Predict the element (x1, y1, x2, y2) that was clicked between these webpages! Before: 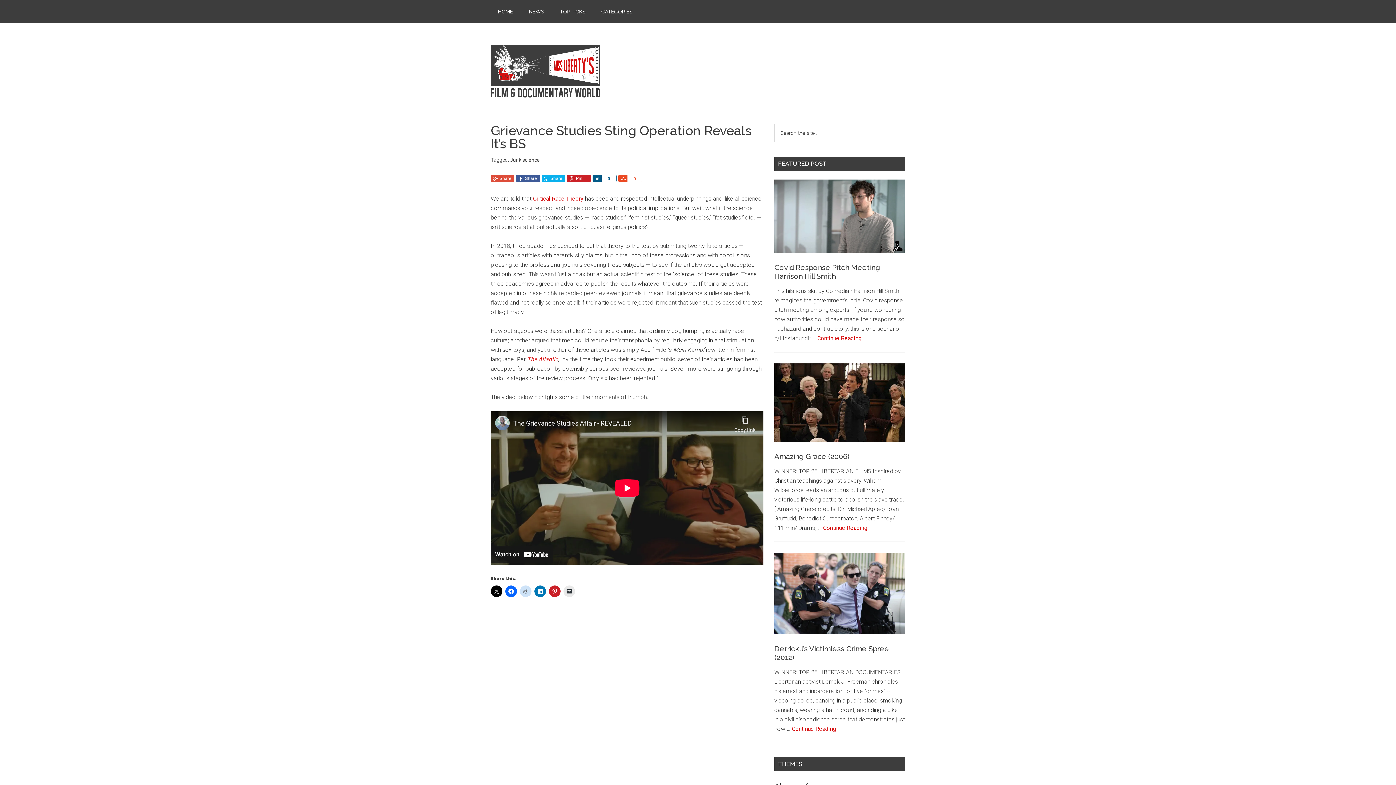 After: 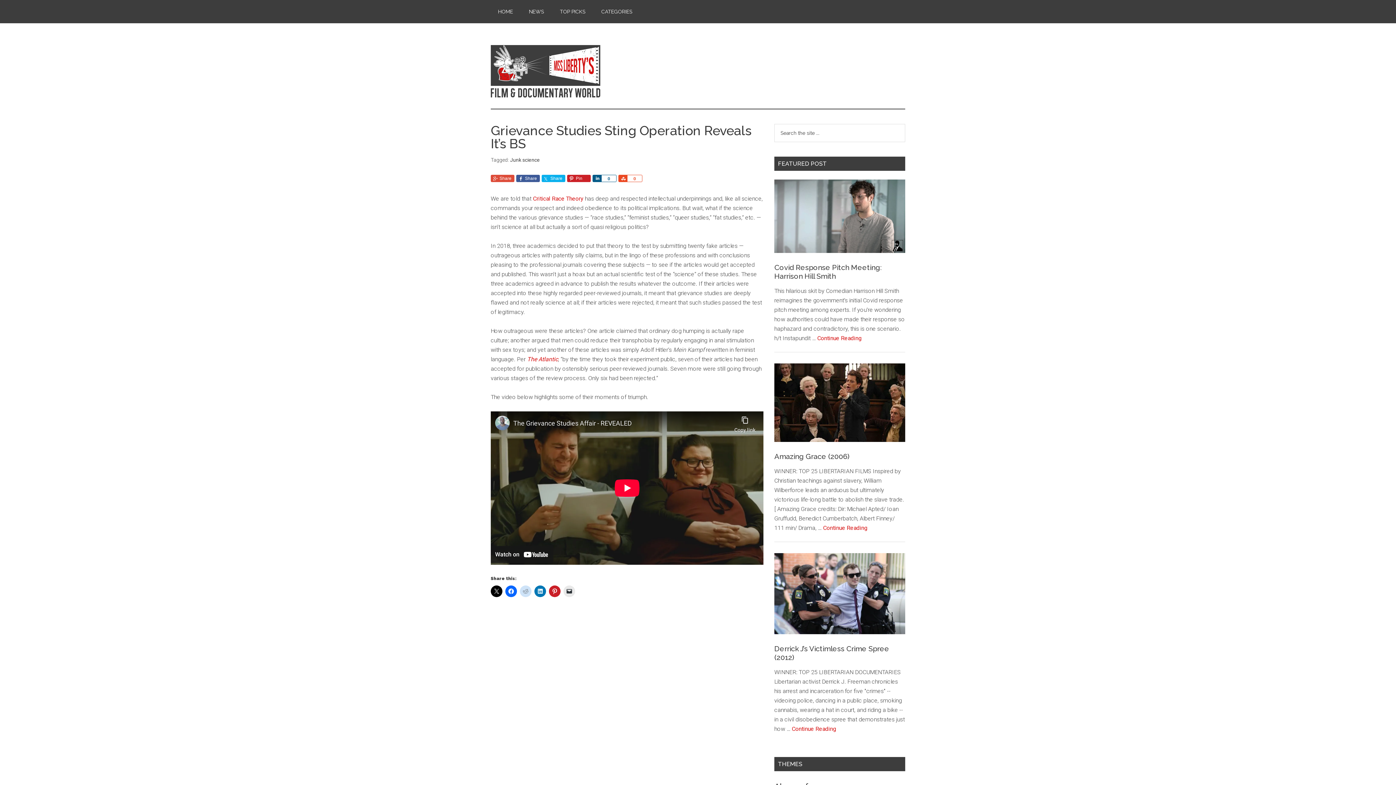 Action: bbox: (541, 174, 565, 182) label: Share